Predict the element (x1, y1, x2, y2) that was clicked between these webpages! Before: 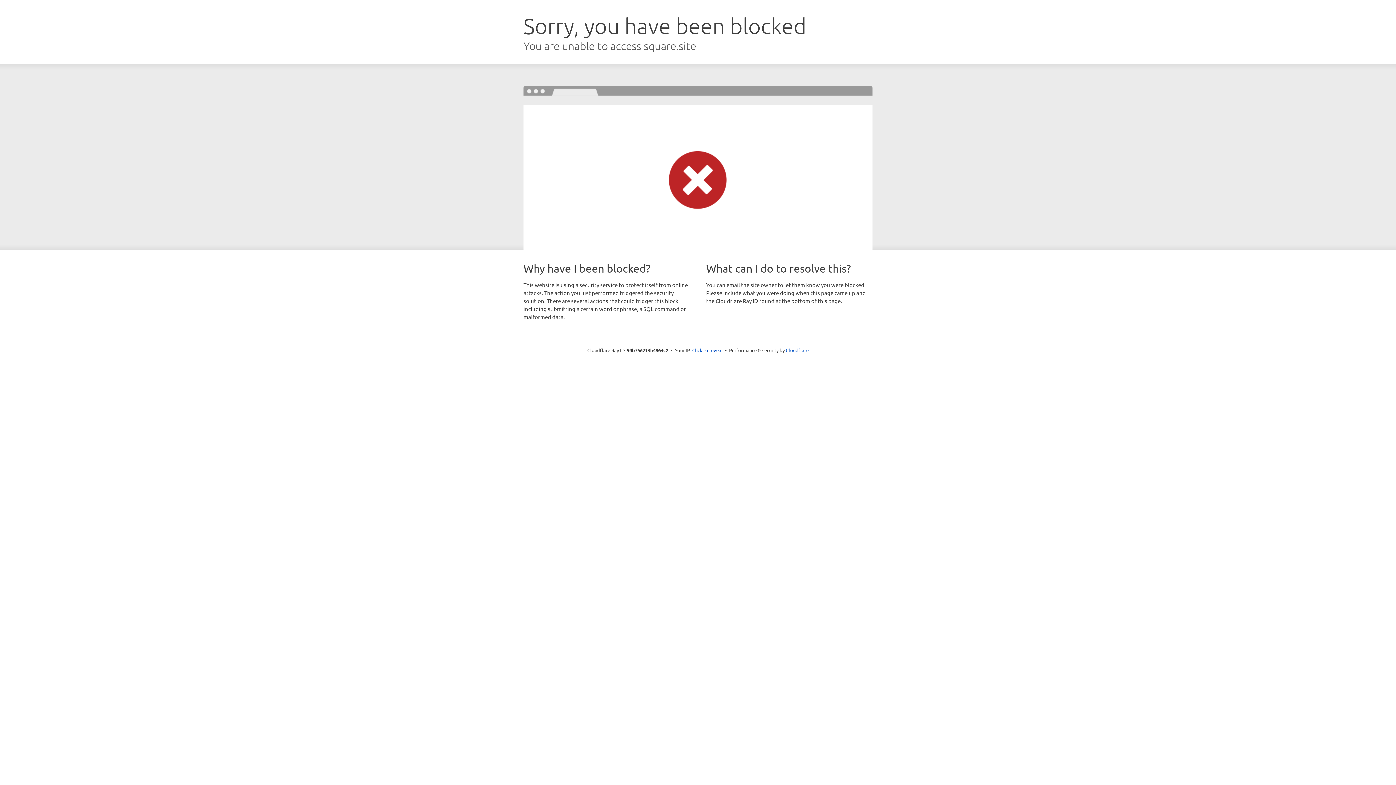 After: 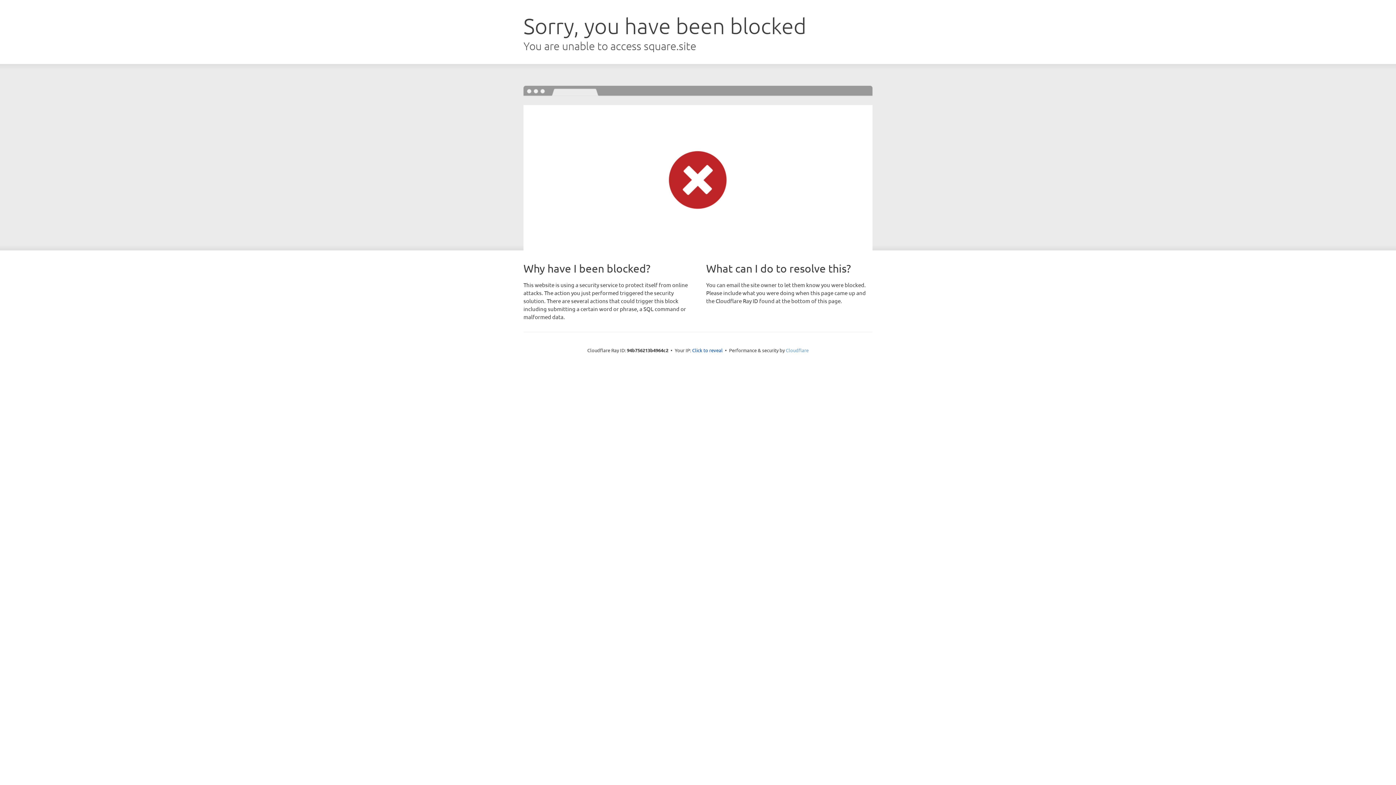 Action: label: Cloudflare bbox: (786, 347, 808, 353)